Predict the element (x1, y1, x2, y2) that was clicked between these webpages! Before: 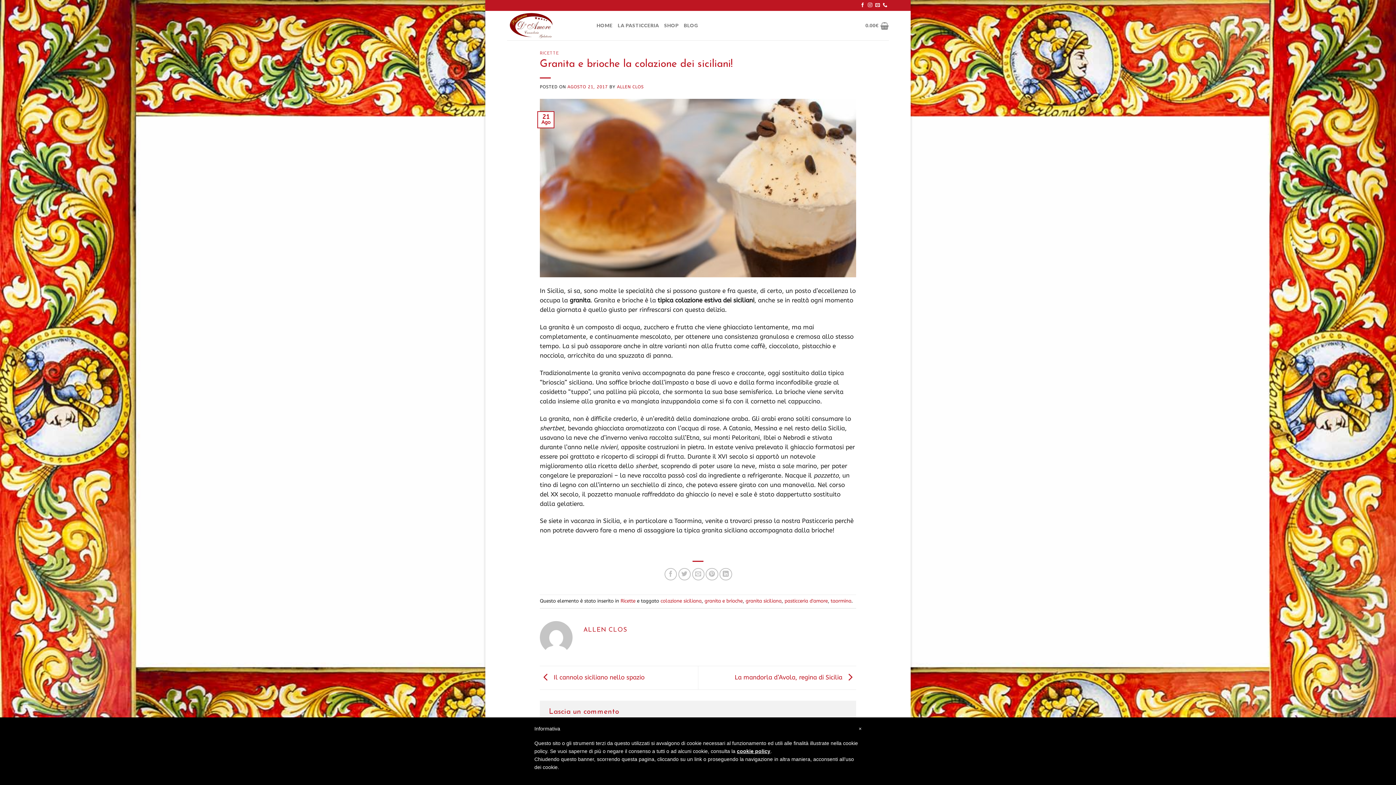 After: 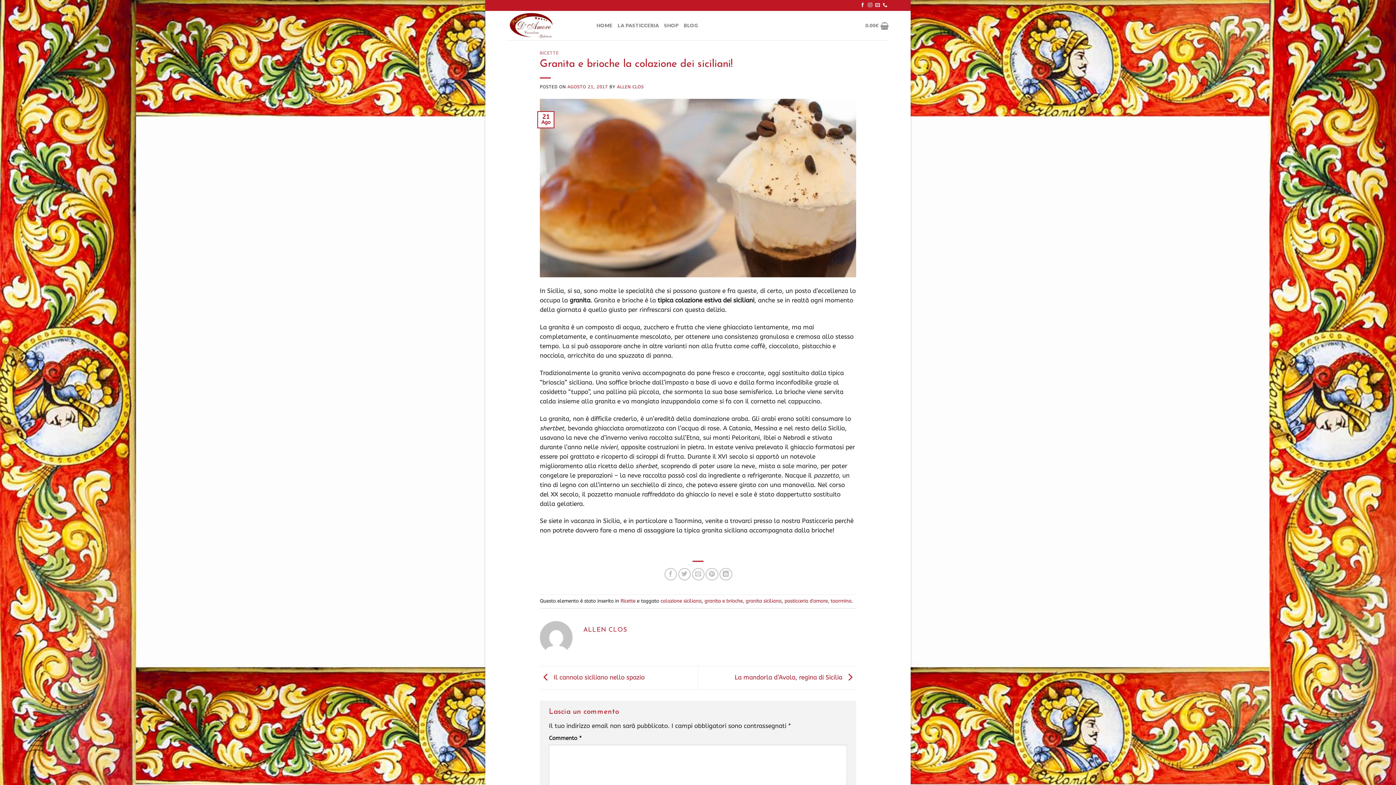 Action: label: AGOSTO 21, 2017 bbox: (567, 84, 607, 89)